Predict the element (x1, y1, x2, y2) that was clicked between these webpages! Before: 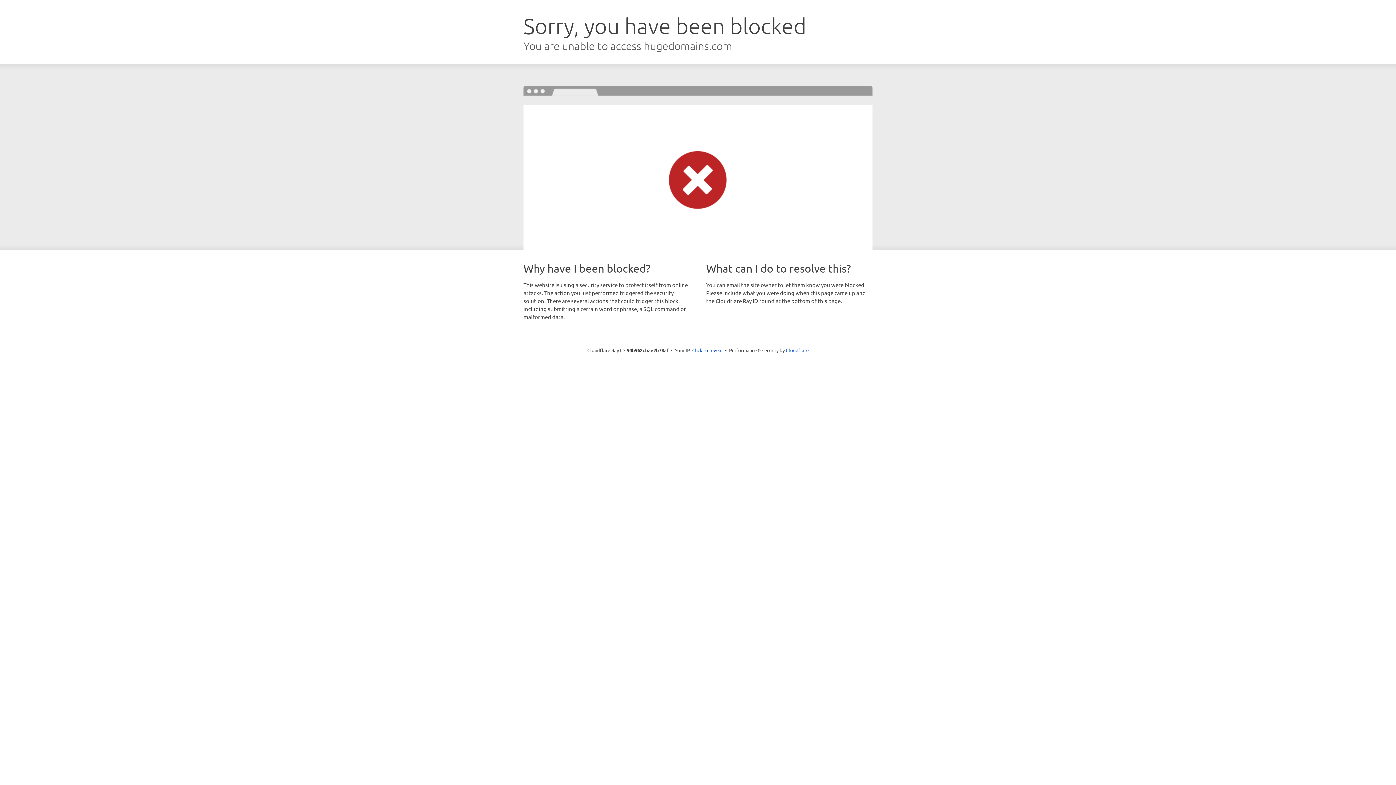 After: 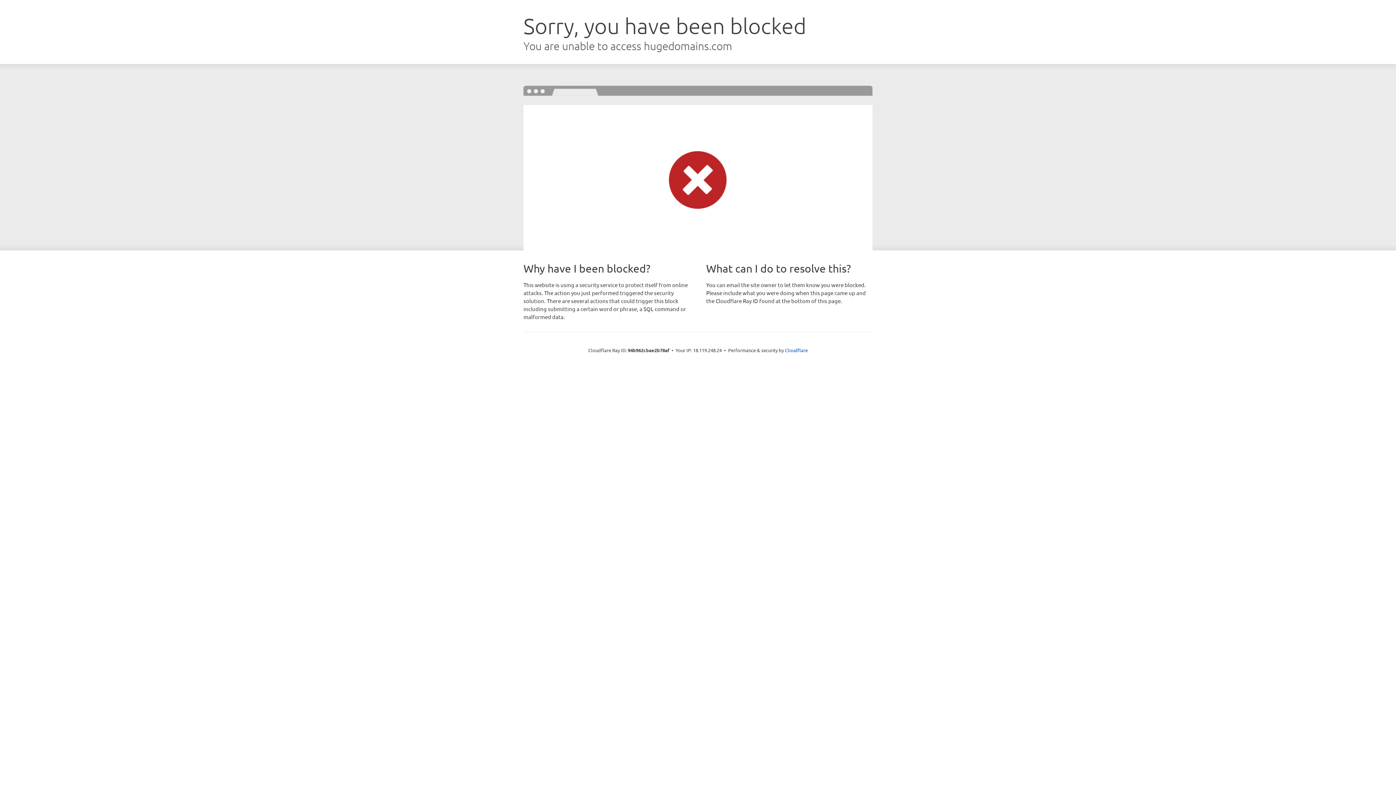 Action: label: Click to reveal bbox: (692, 346, 722, 353)